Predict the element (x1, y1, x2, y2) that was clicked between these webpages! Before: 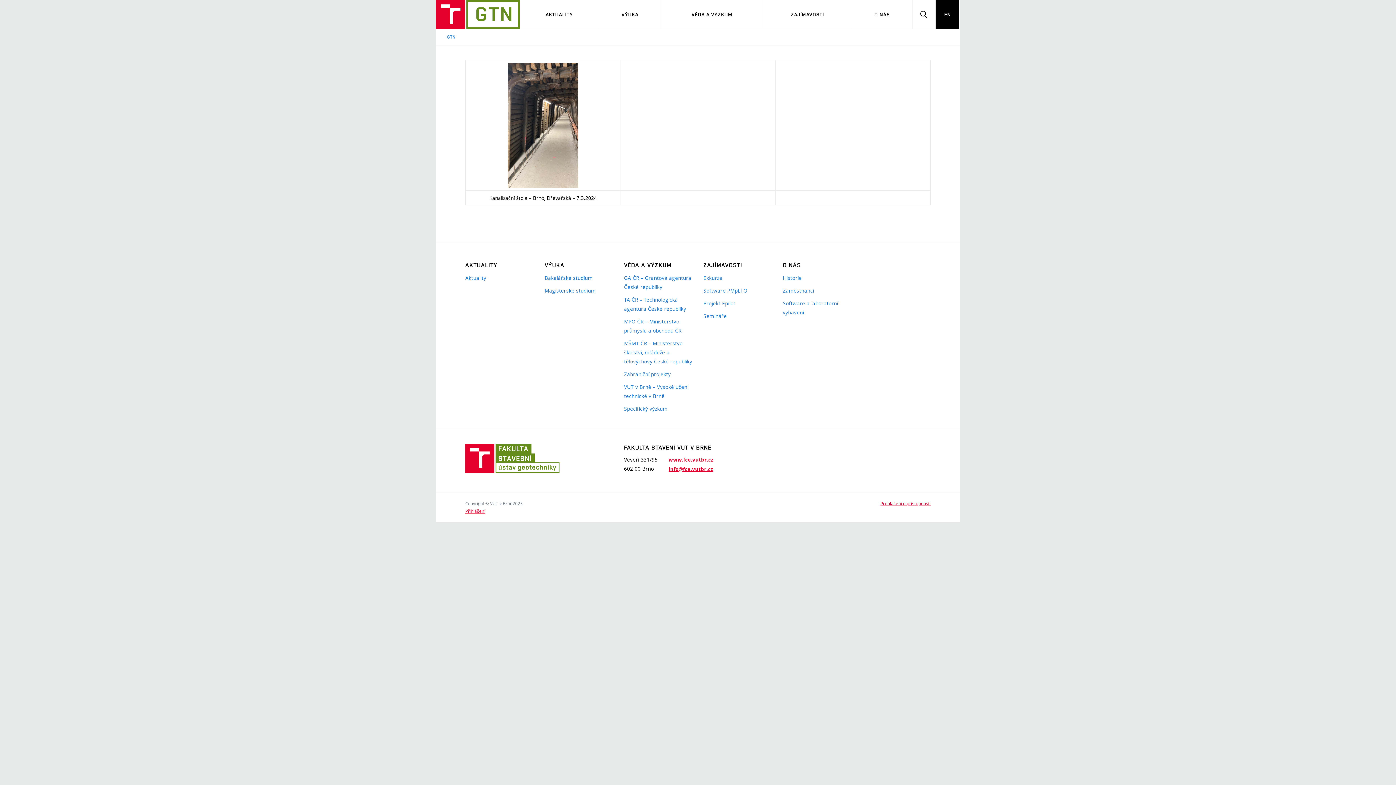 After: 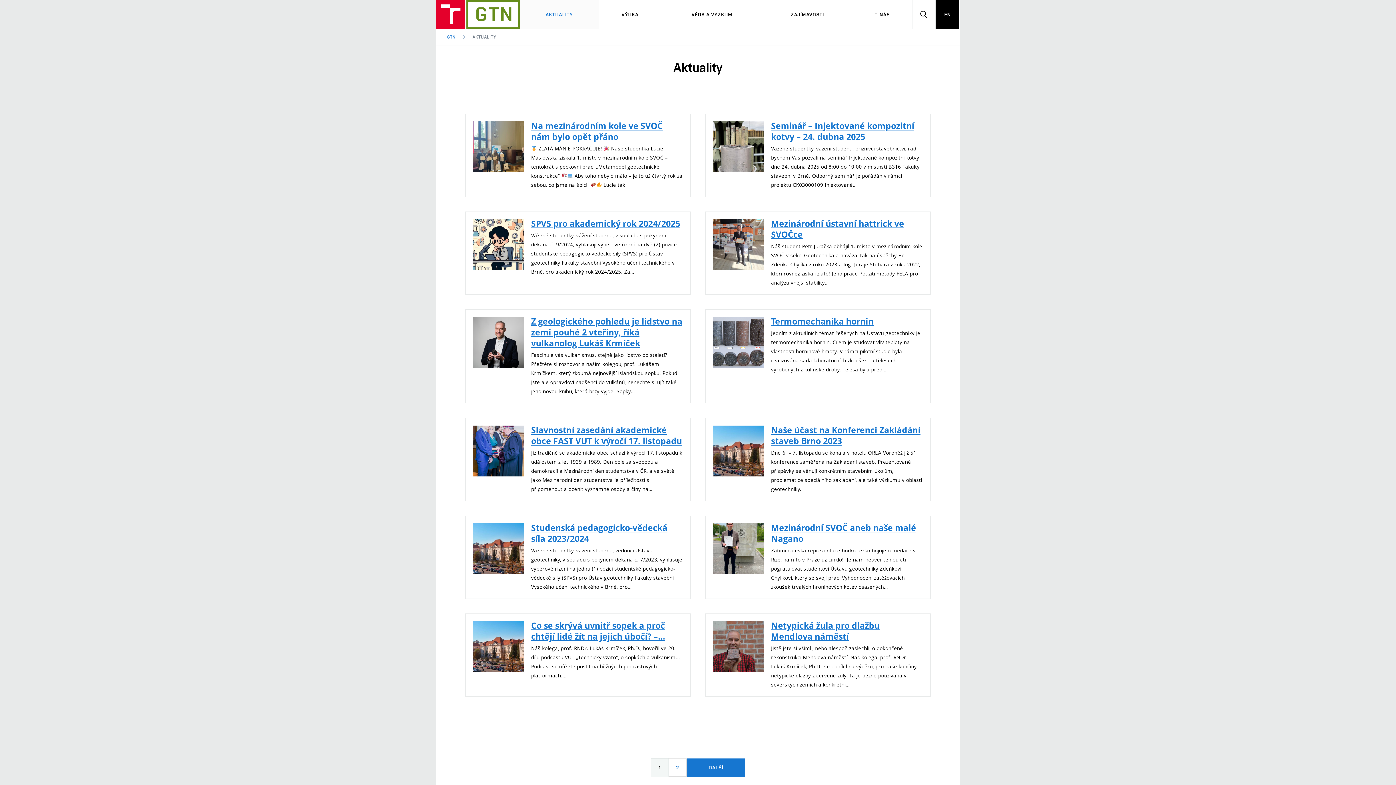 Action: bbox: (465, 273, 533, 282) label: Aktuality